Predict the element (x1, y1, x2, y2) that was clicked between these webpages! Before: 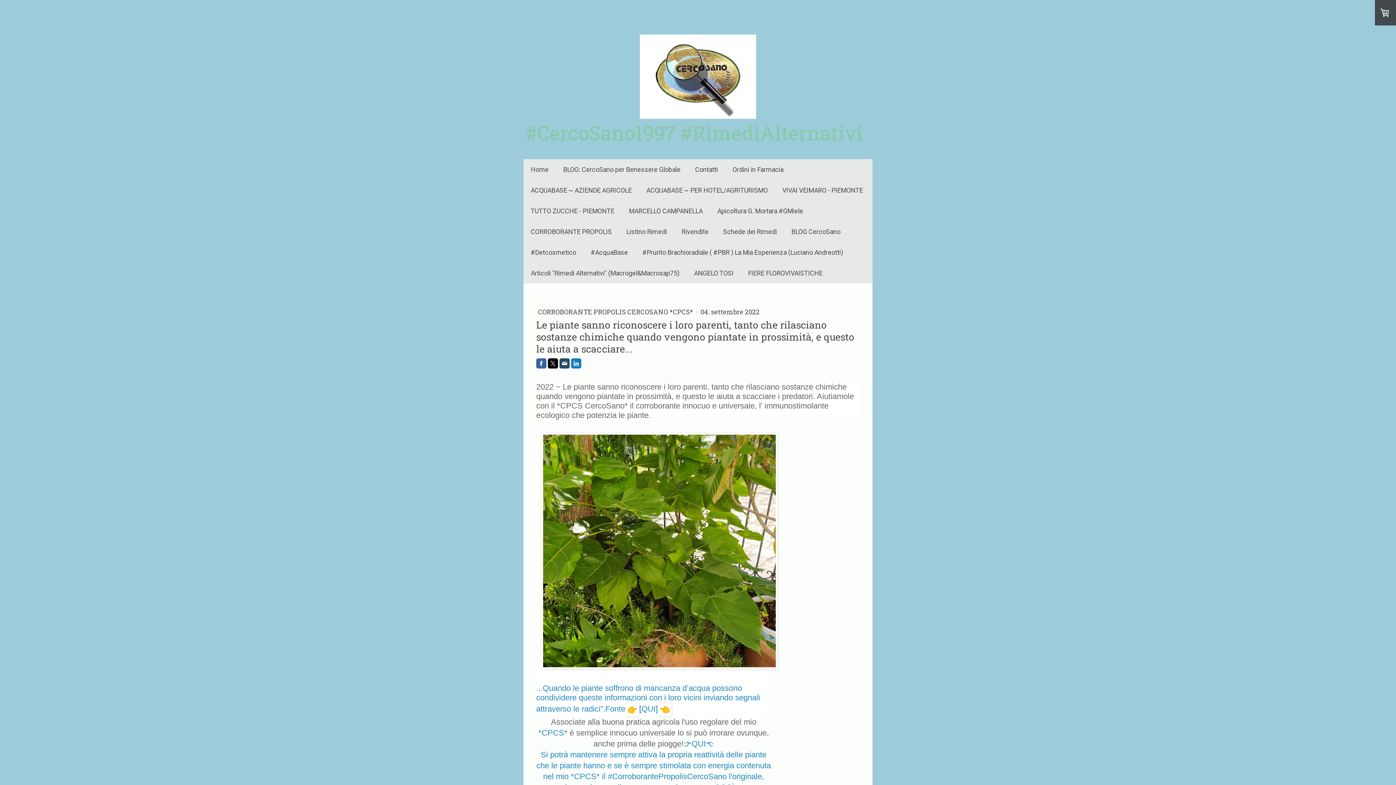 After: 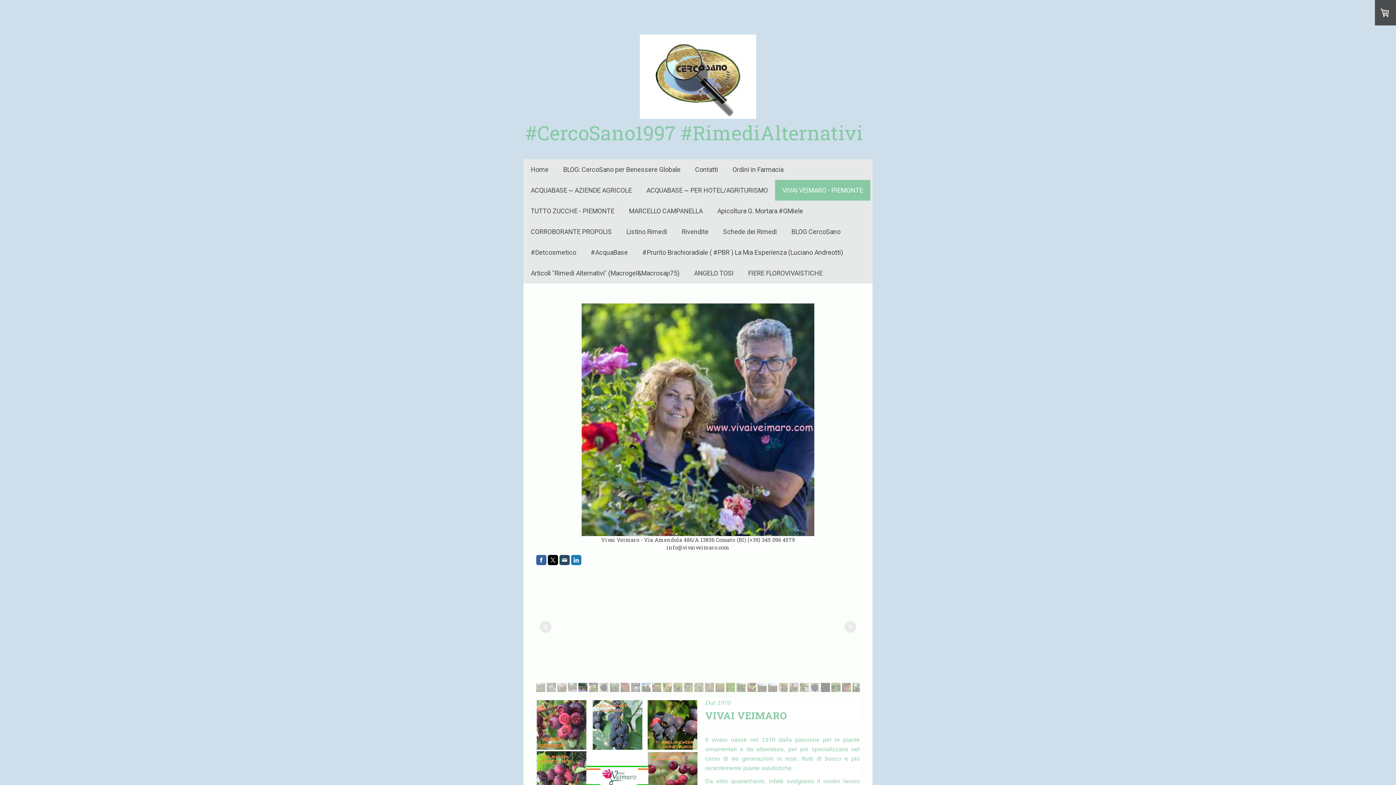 Action: bbox: (775, 180, 870, 200) label: VIVAI VEIMARO - PIEMONTE